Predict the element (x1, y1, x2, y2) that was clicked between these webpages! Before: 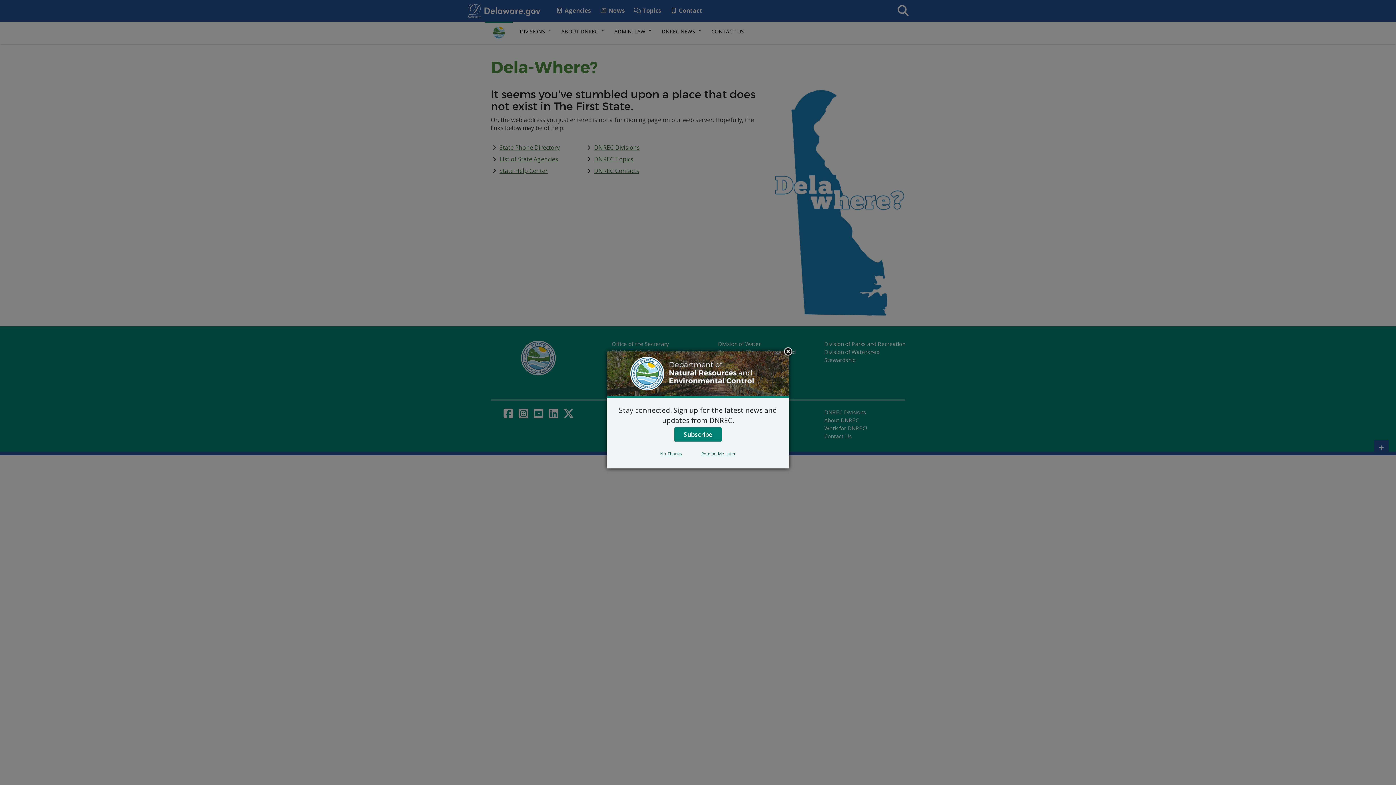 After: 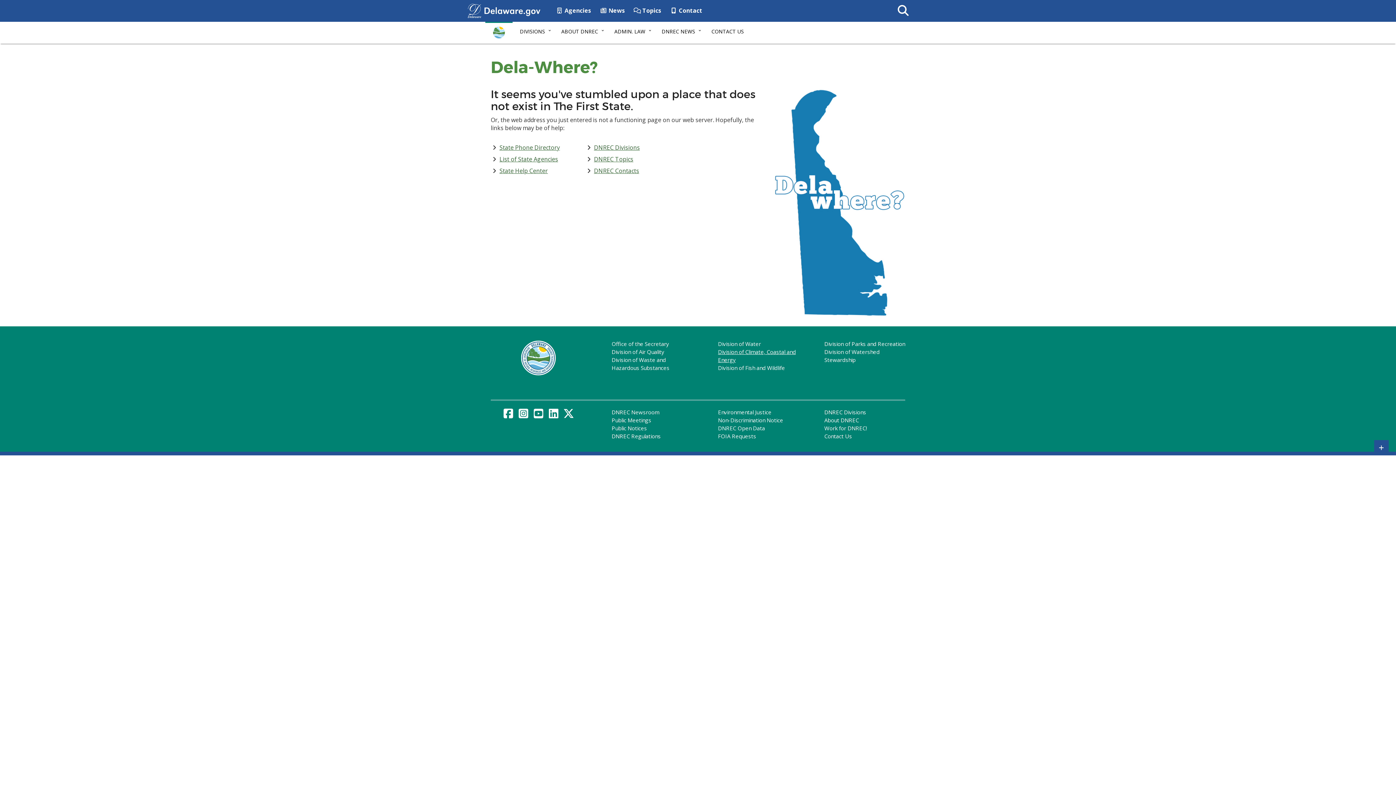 Action: bbox: (782, 346, 793, 357) label: Close subscription dialog